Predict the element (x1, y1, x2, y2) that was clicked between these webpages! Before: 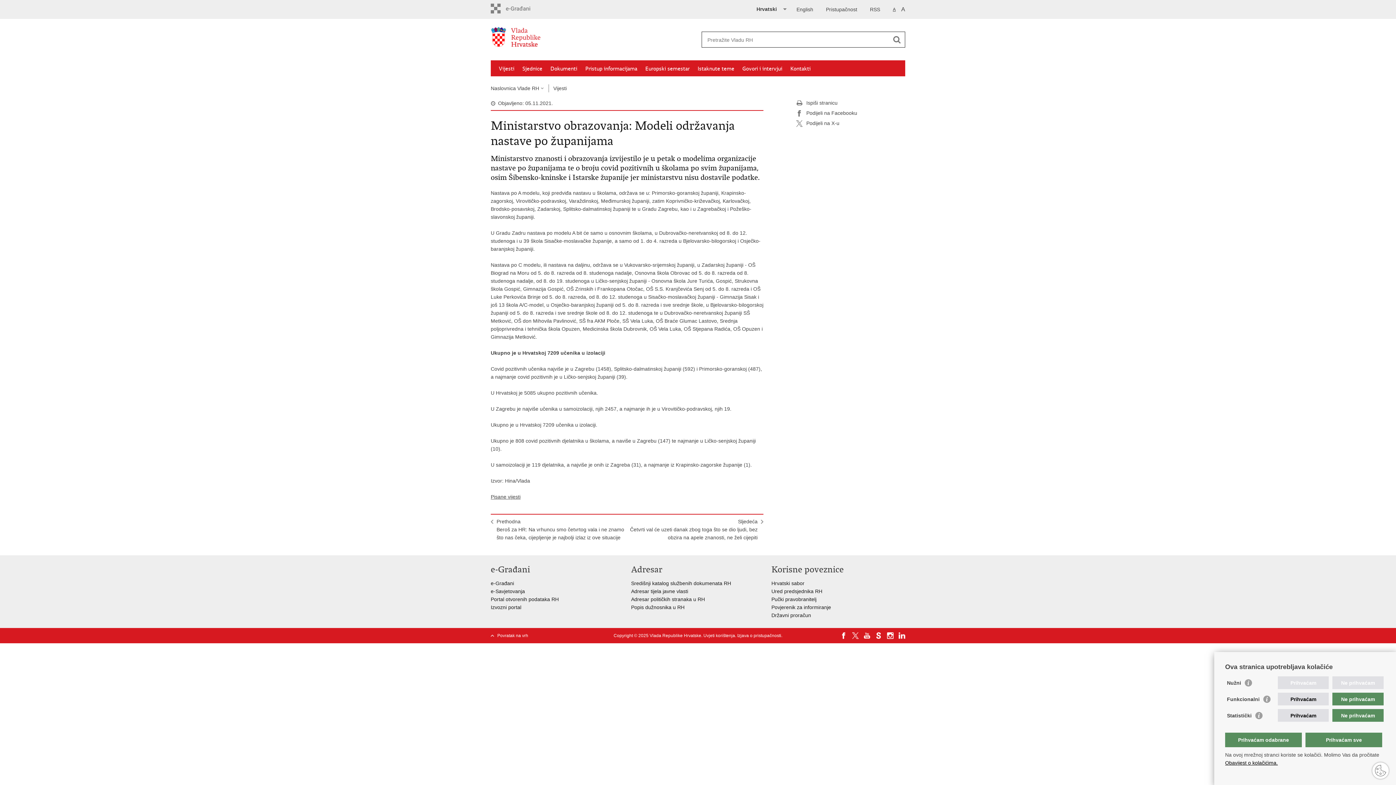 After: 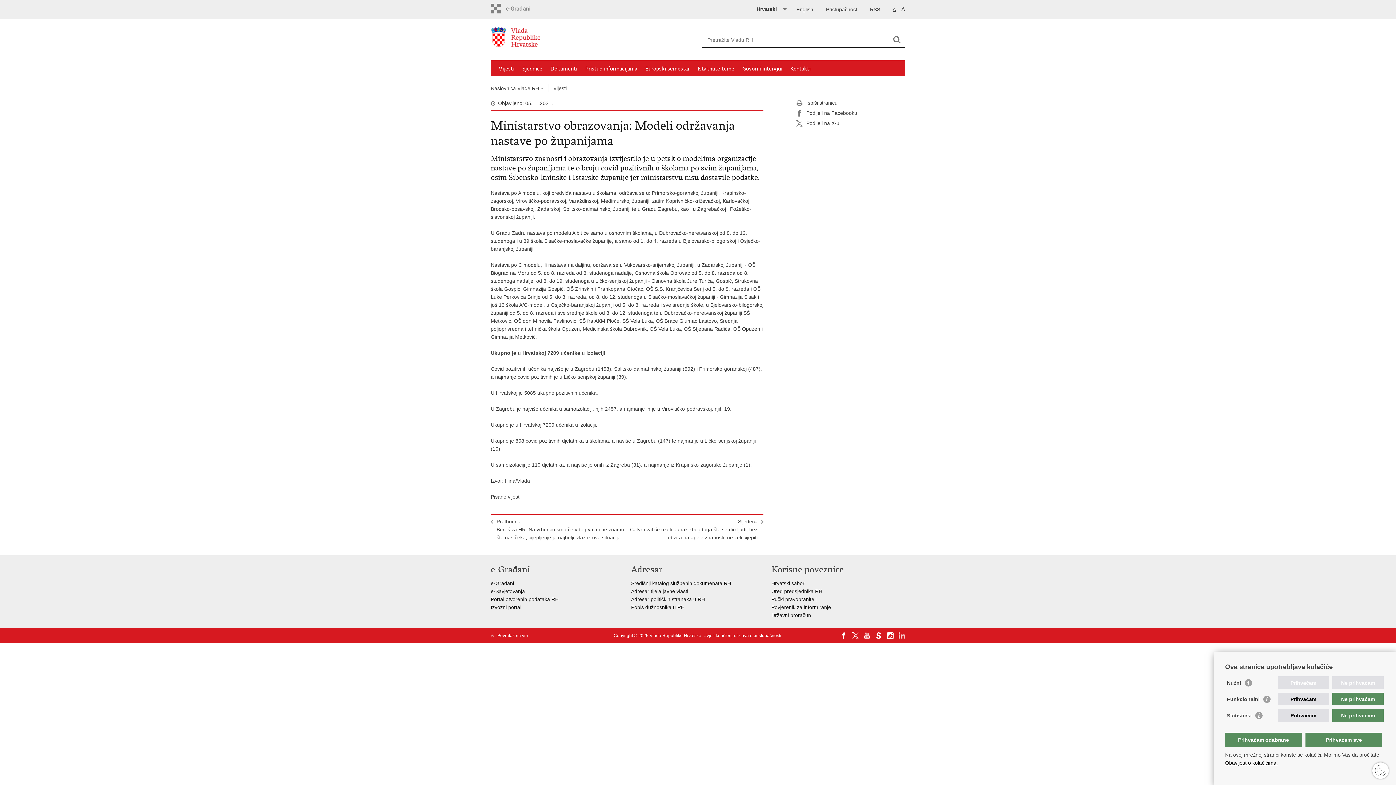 Action: bbox: (898, 632, 905, 639)